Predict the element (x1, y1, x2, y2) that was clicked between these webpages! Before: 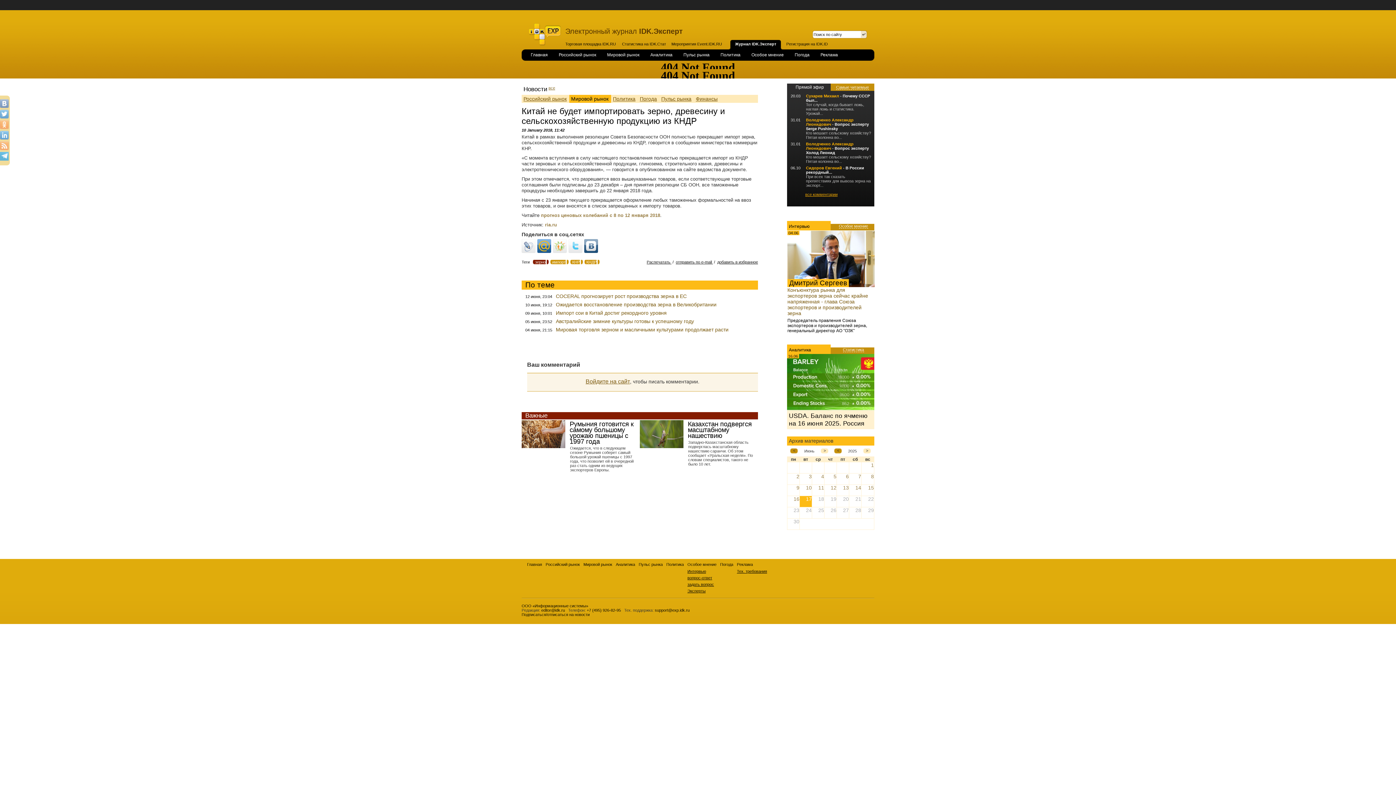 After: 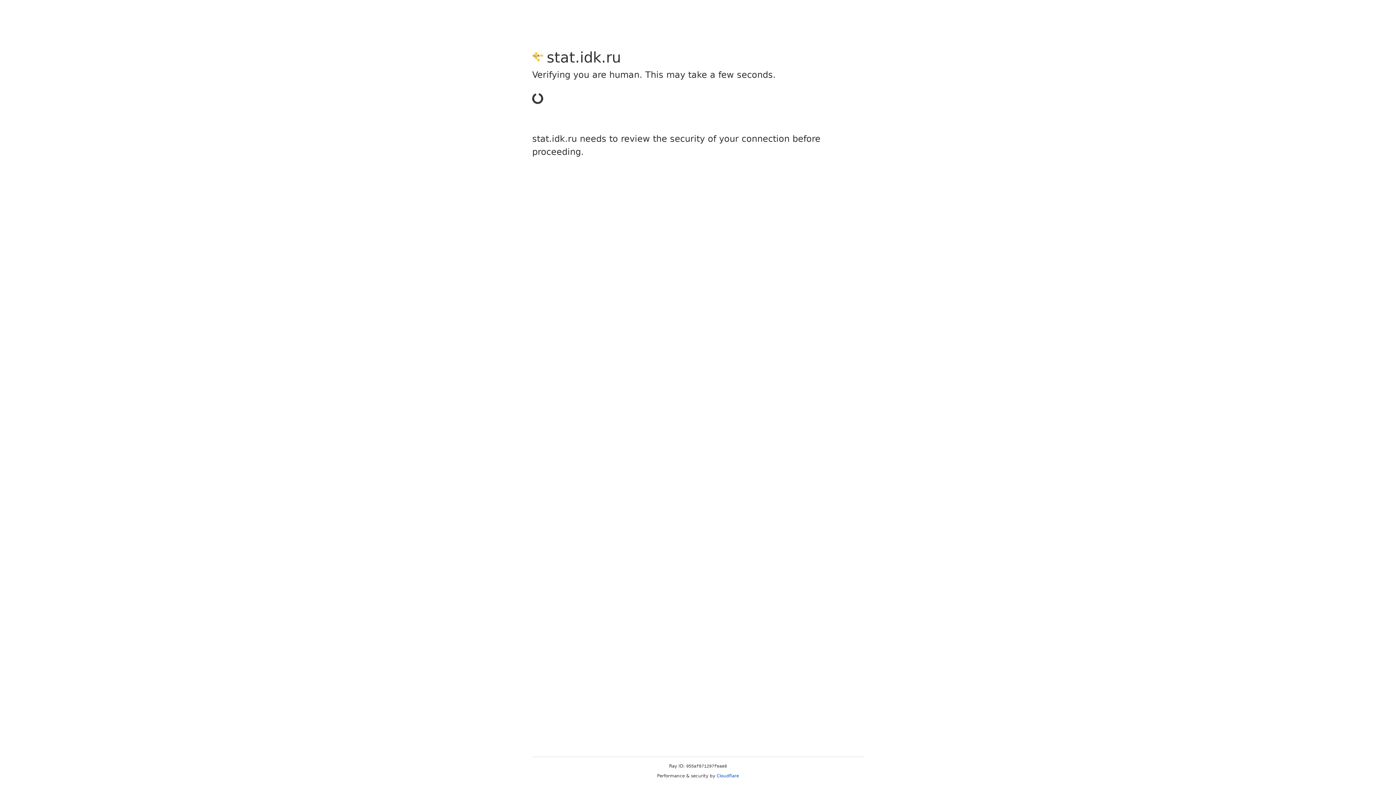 Action: label: USDA. Баланс по ячменю на 16 июня 2025. Россия bbox: (789, 412, 868, 427)